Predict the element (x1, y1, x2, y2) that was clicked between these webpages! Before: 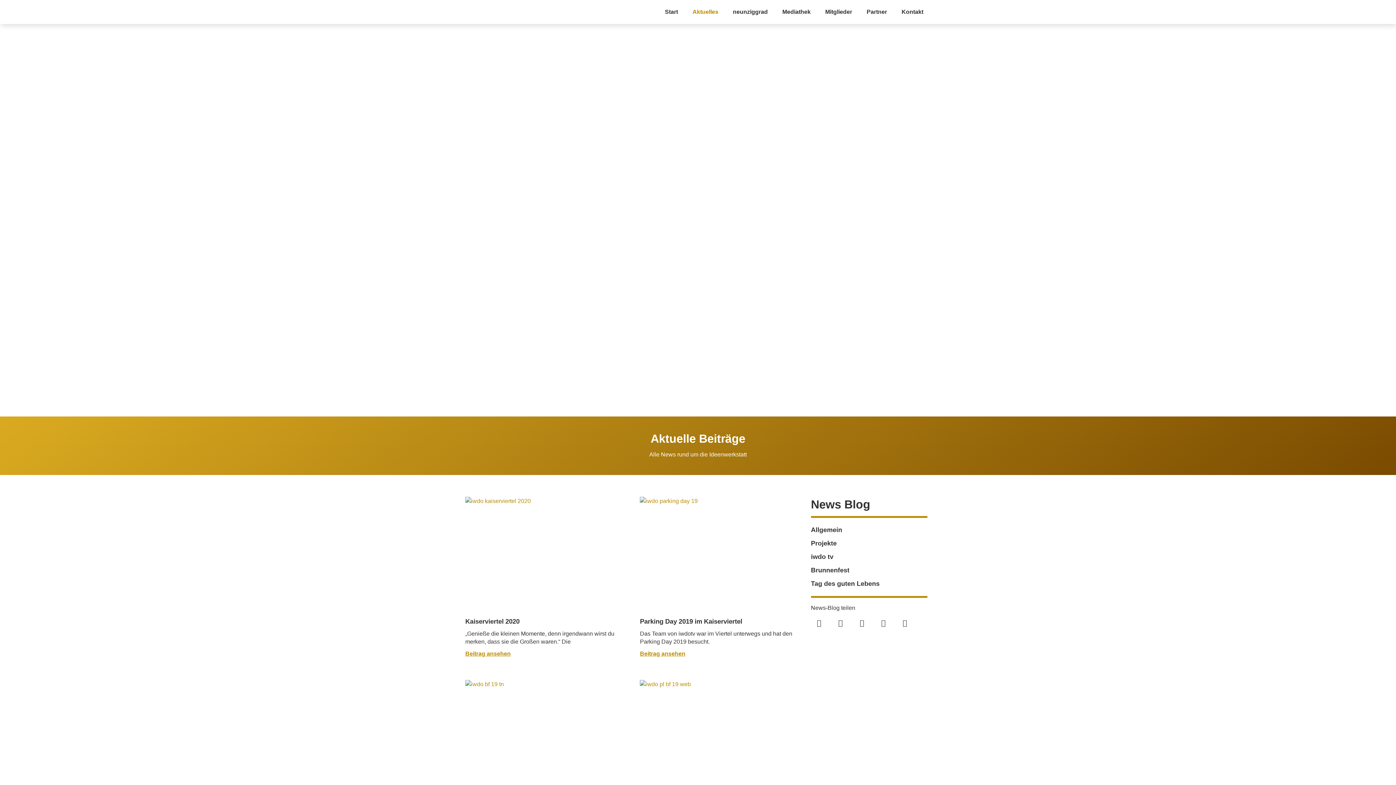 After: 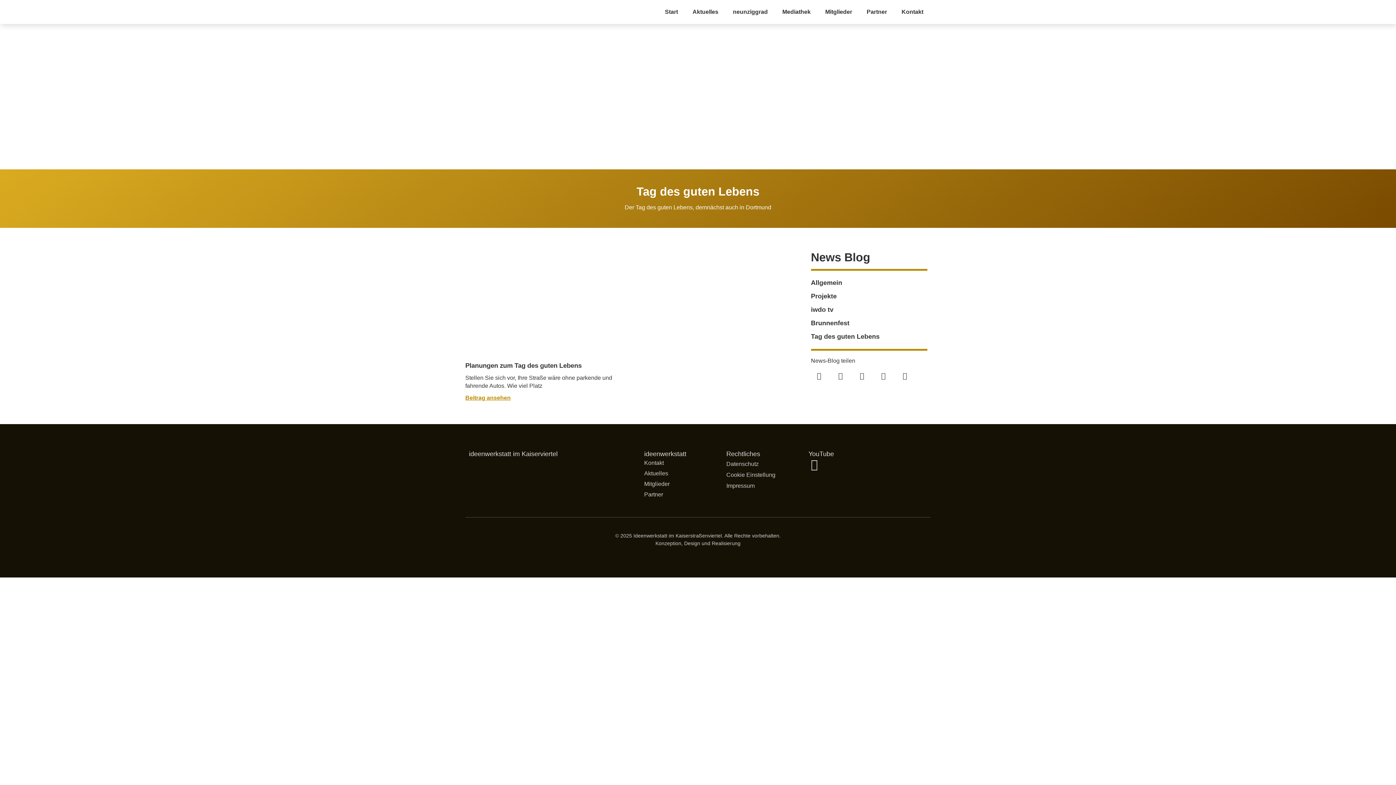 Action: label: Tag des guten Lebens bbox: (811, 579, 879, 589)